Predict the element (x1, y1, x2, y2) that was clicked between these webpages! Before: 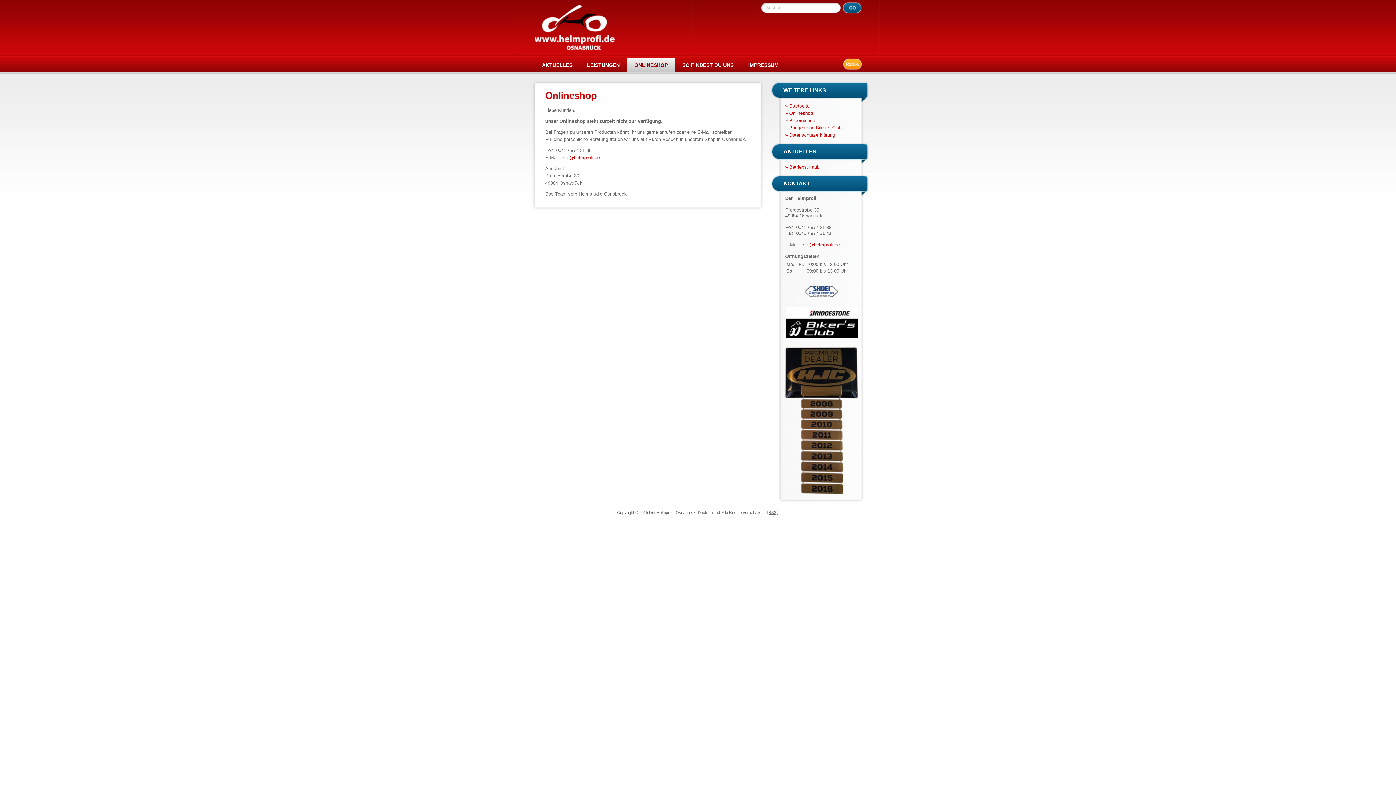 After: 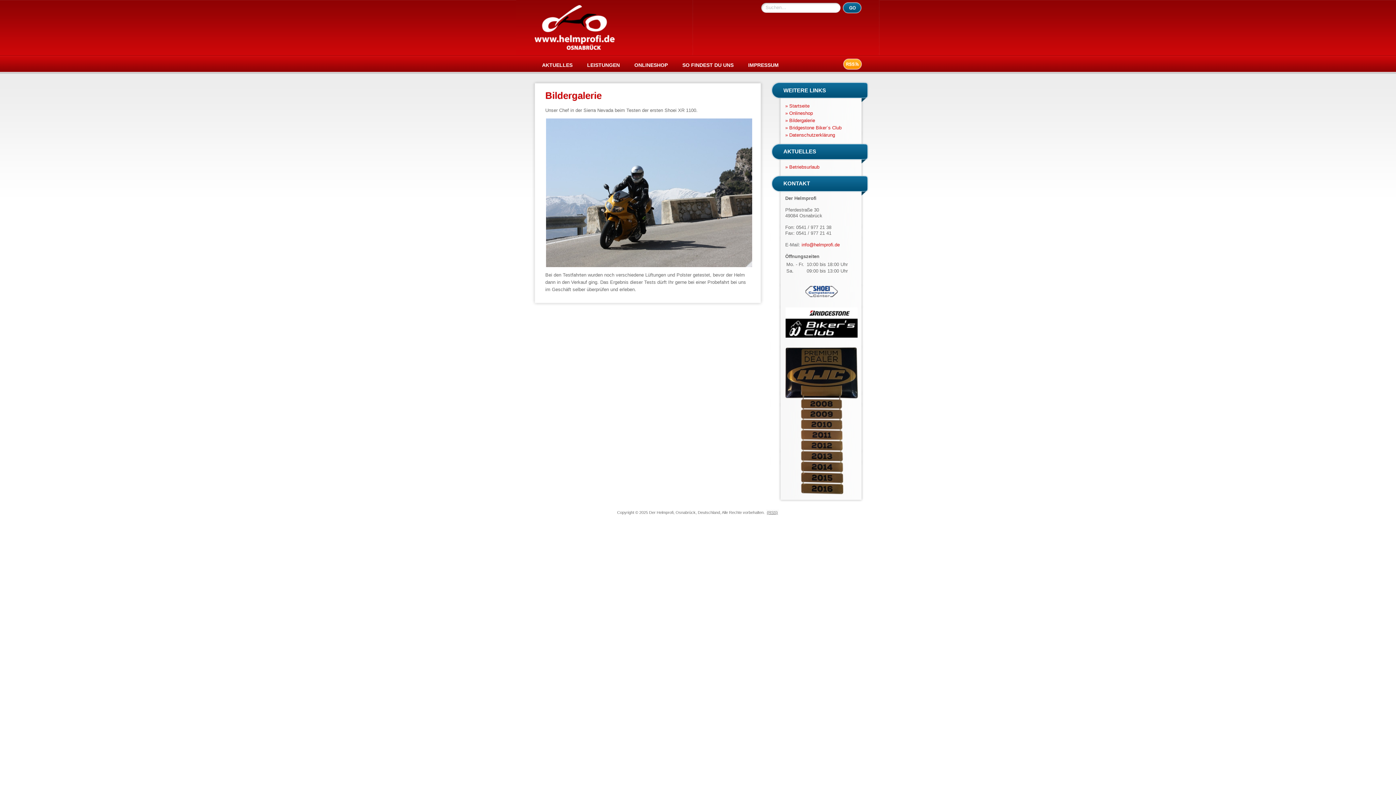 Action: bbox: (789, 117, 815, 123) label: Bildergalerie